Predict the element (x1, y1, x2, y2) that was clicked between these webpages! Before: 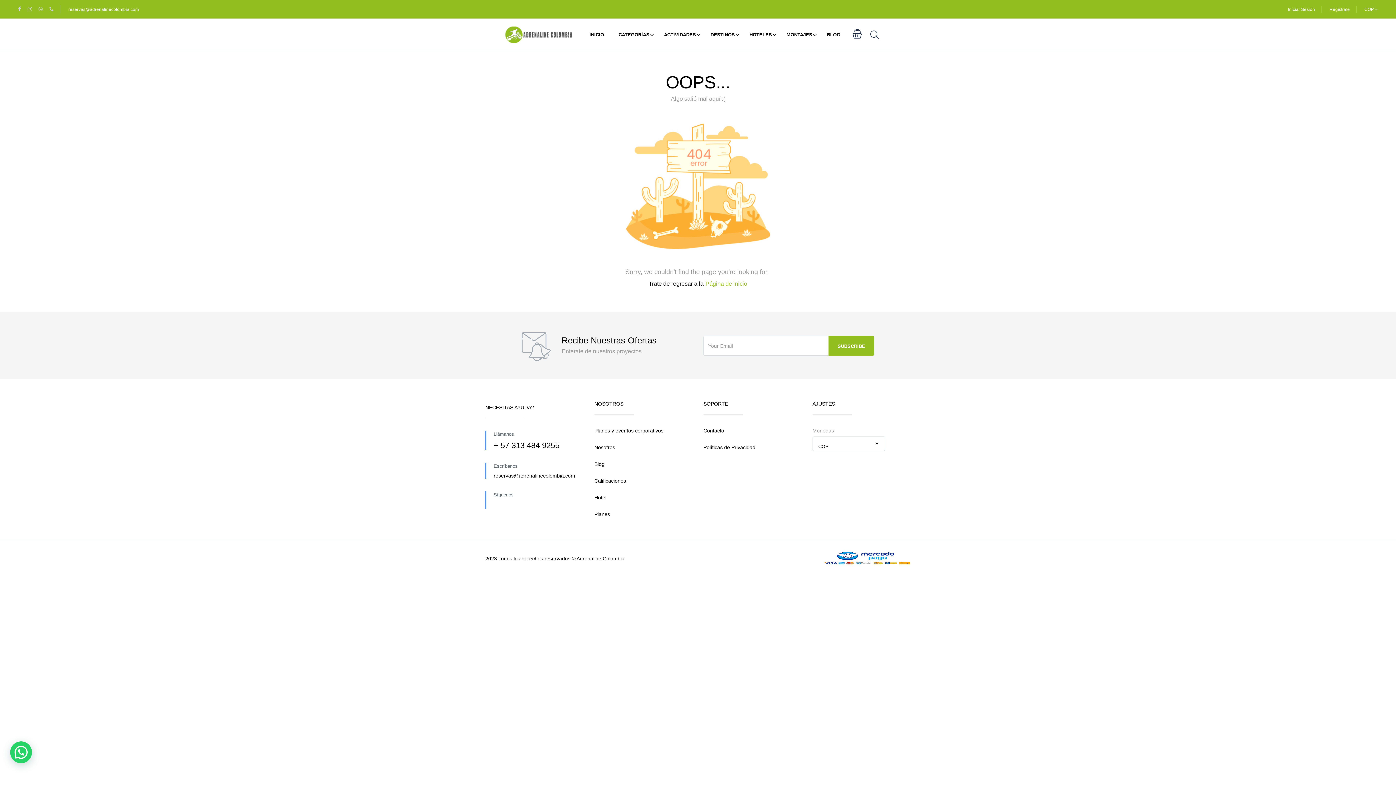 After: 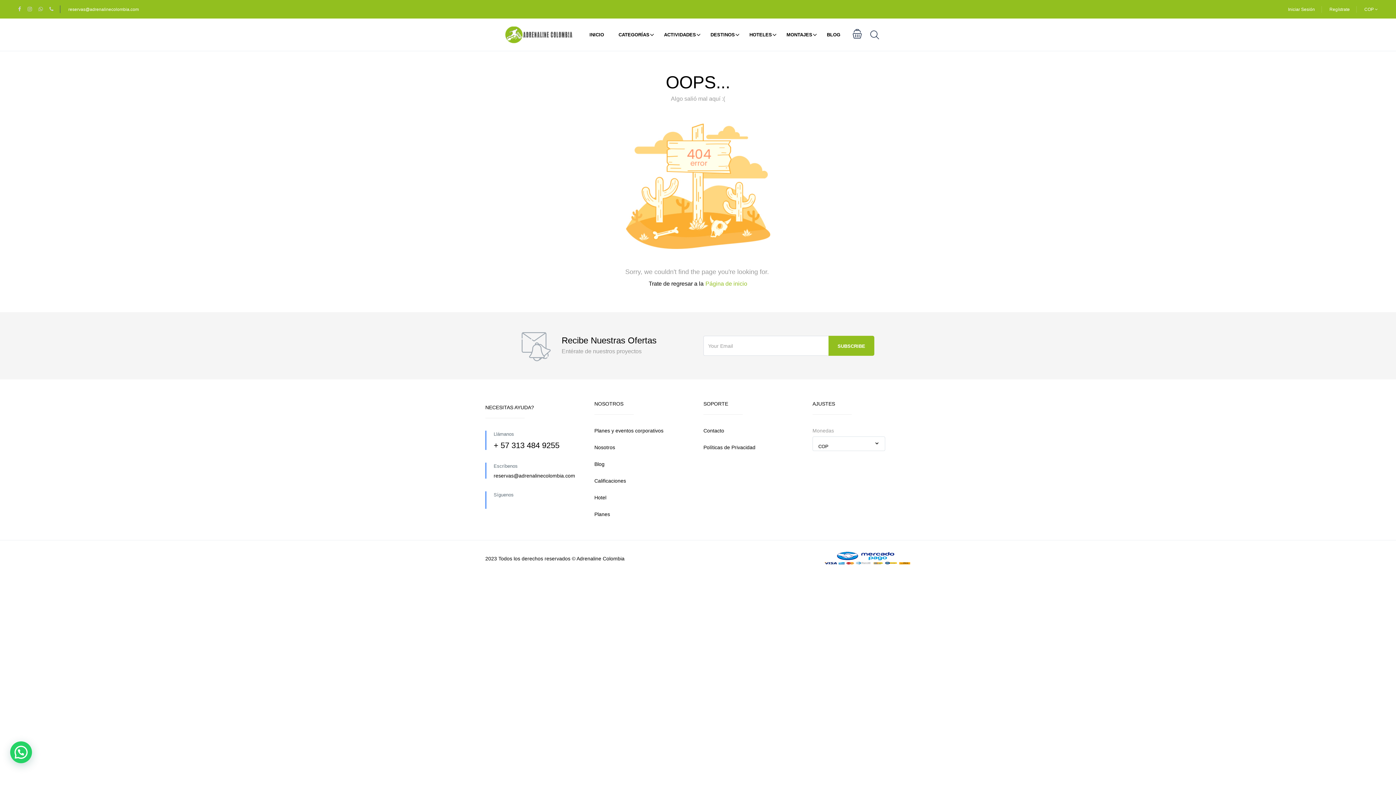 Action: bbox: (49, 6, 60, 12)